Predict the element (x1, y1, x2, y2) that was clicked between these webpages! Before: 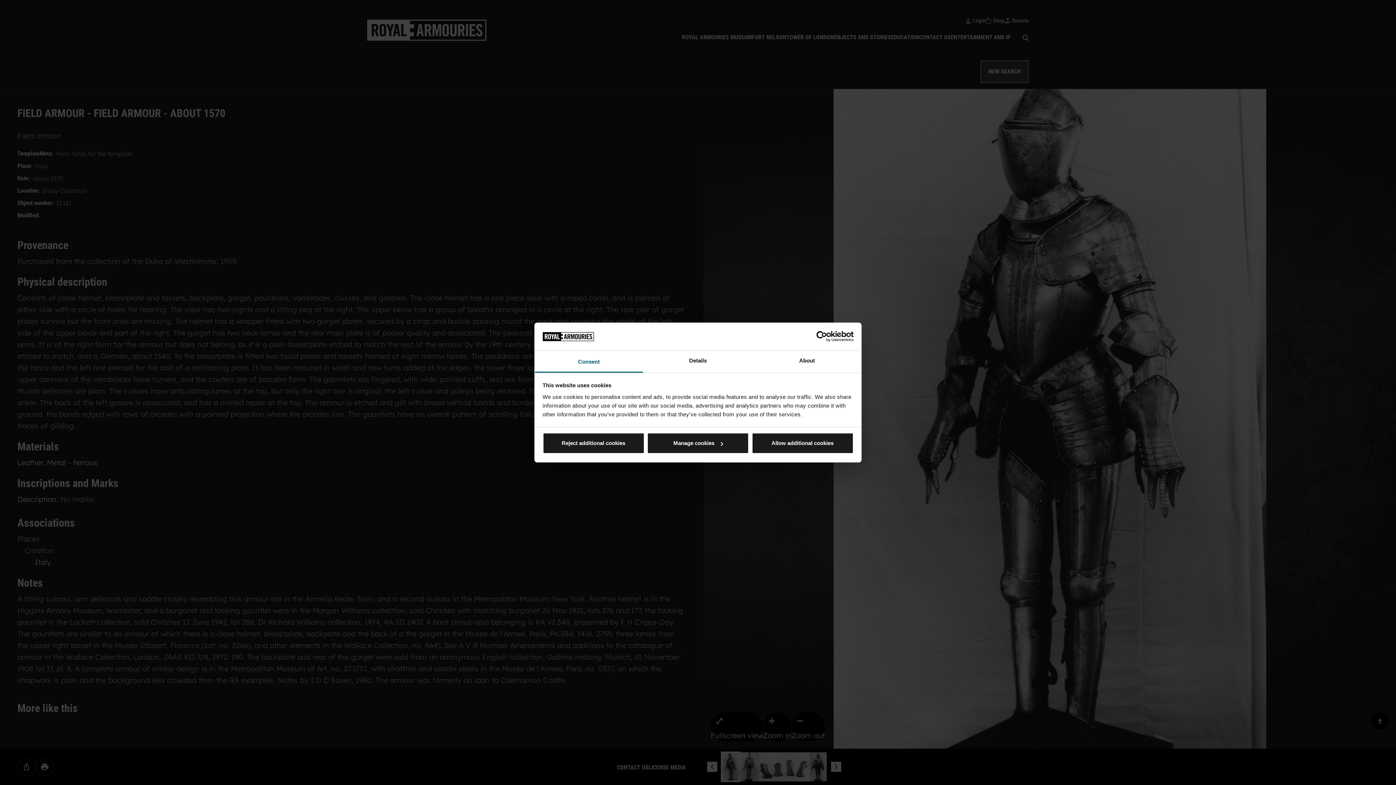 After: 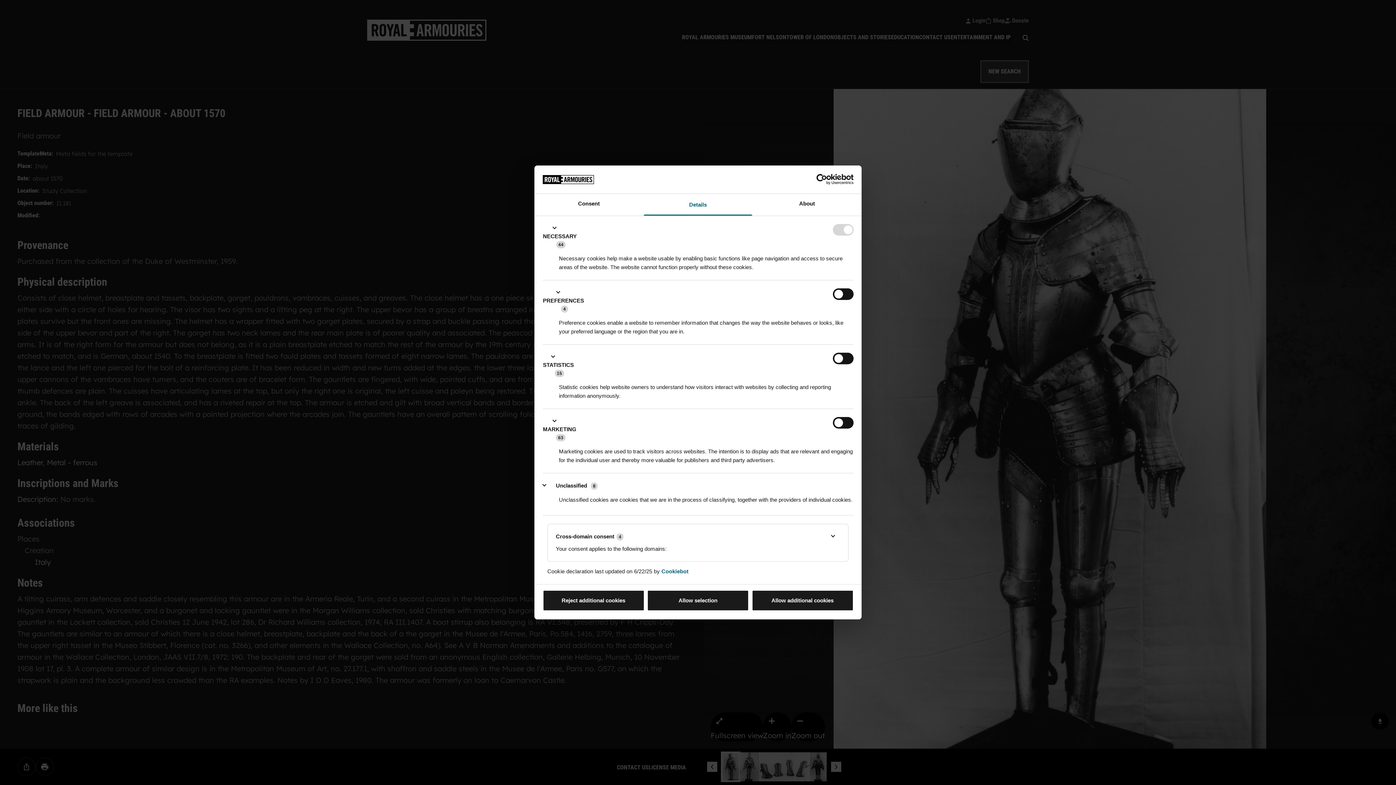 Action: label: Manage cookies bbox: (647, 433, 749, 454)